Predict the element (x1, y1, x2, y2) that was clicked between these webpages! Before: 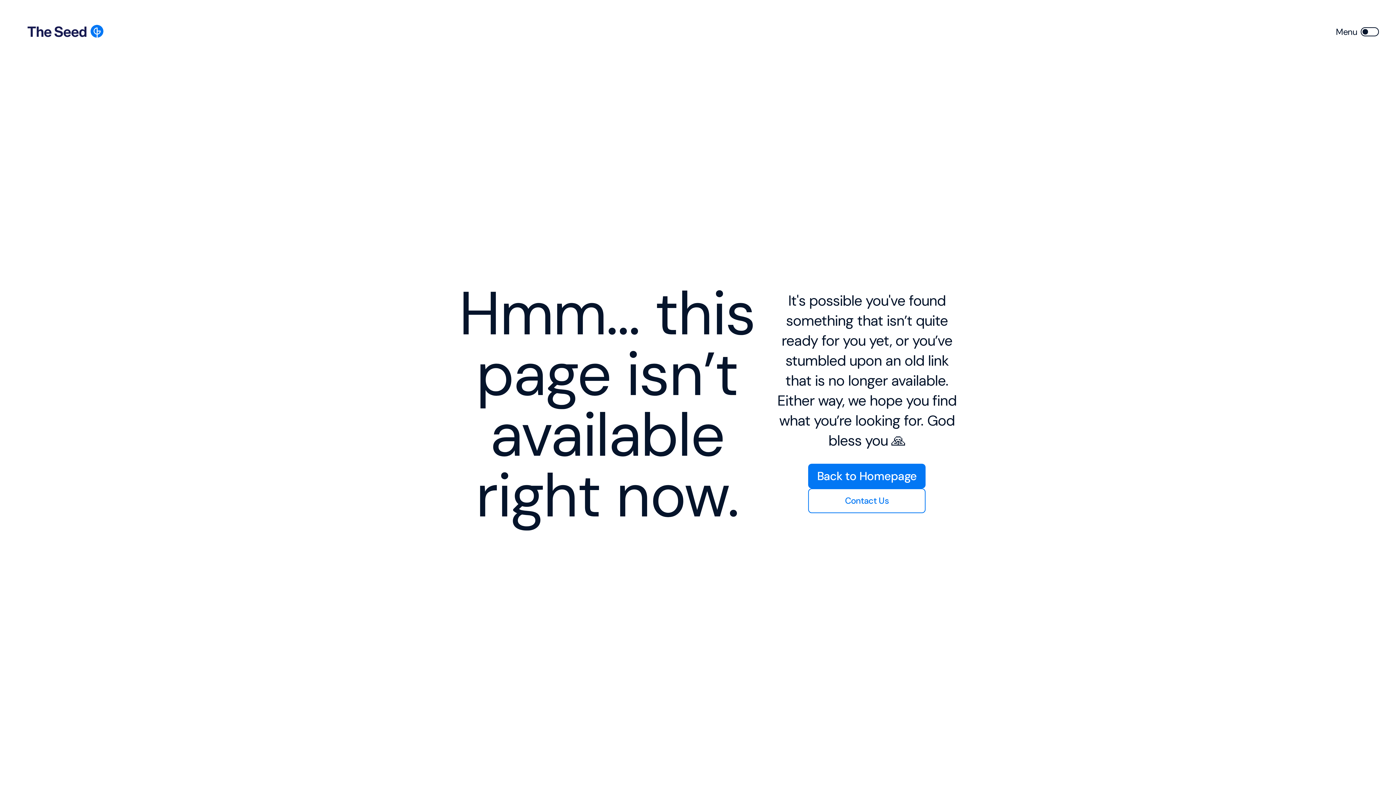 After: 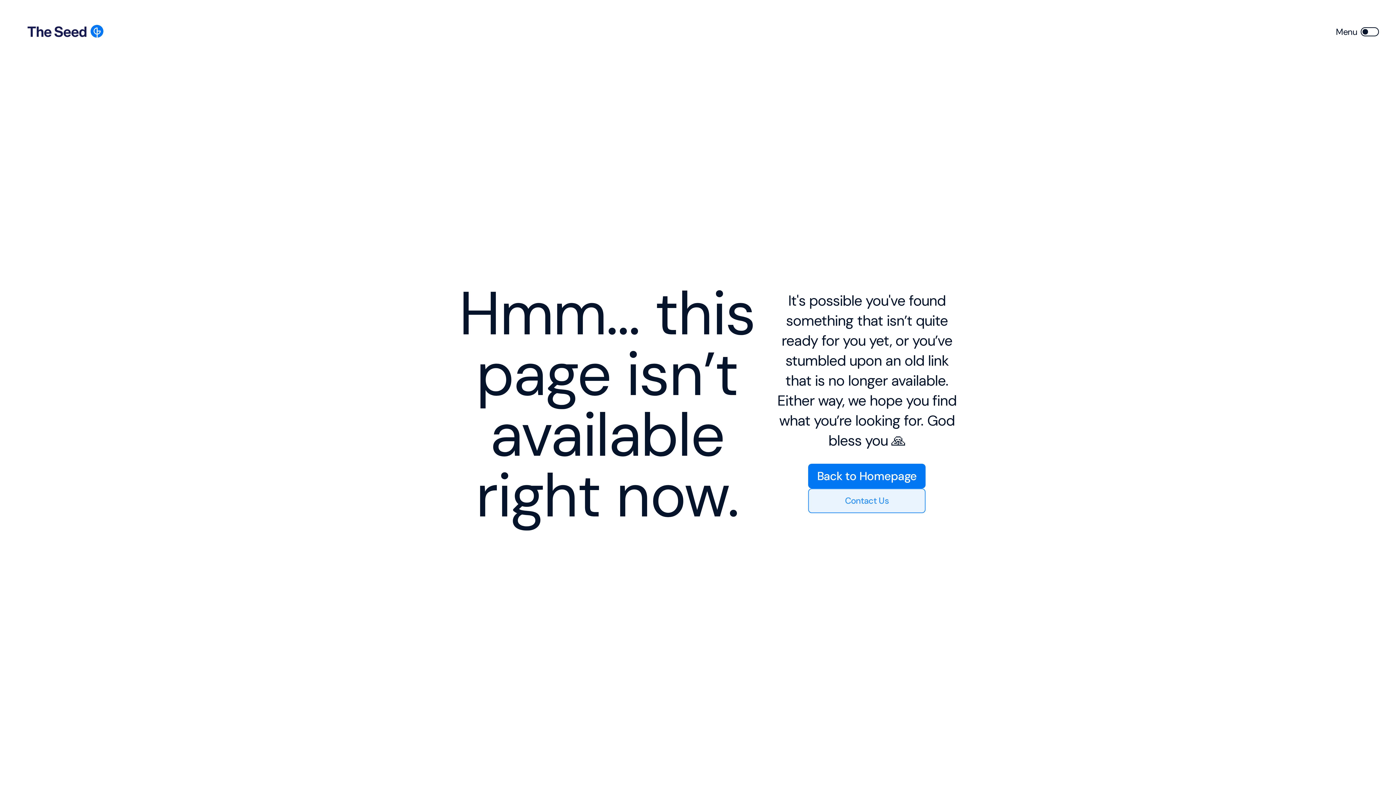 Action: bbox: (808, 488, 925, 513) label: Contact Us